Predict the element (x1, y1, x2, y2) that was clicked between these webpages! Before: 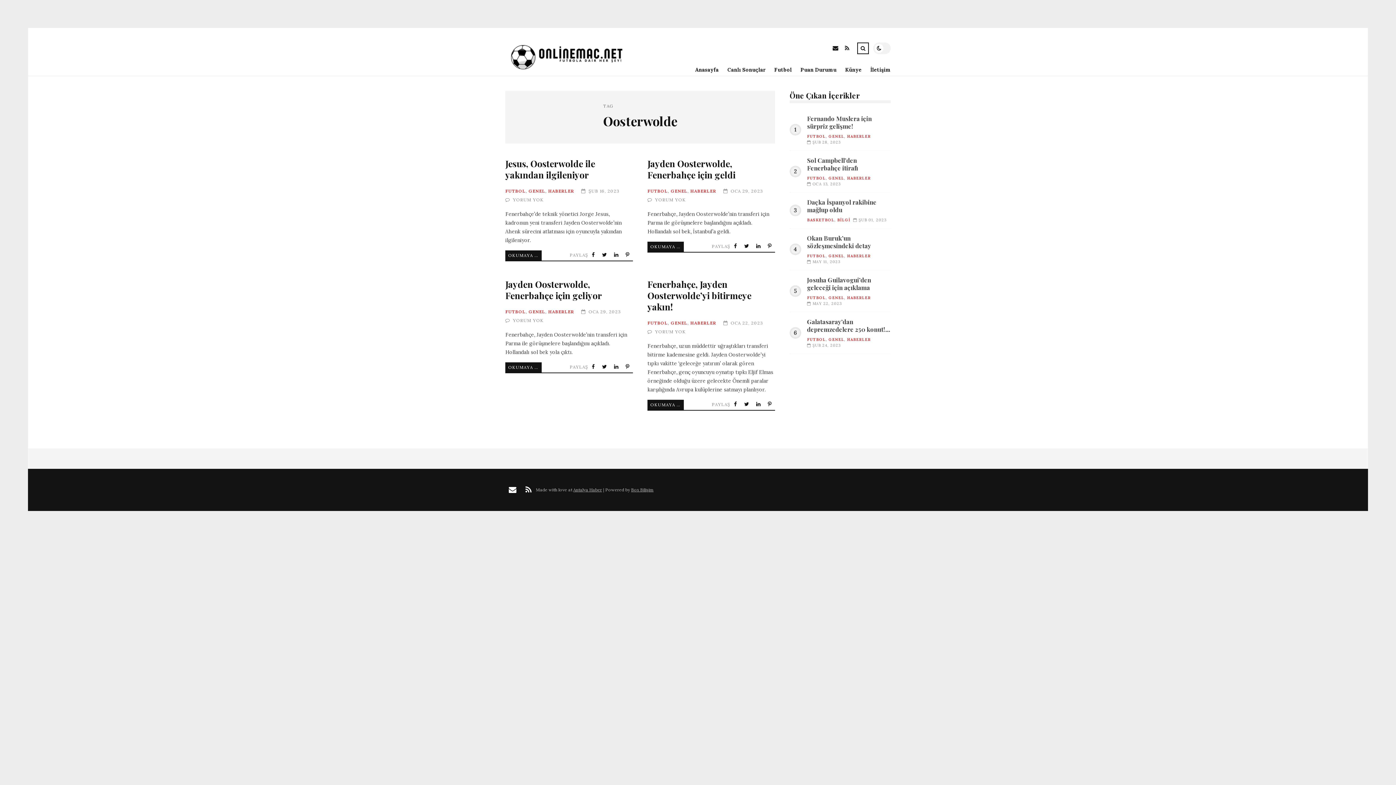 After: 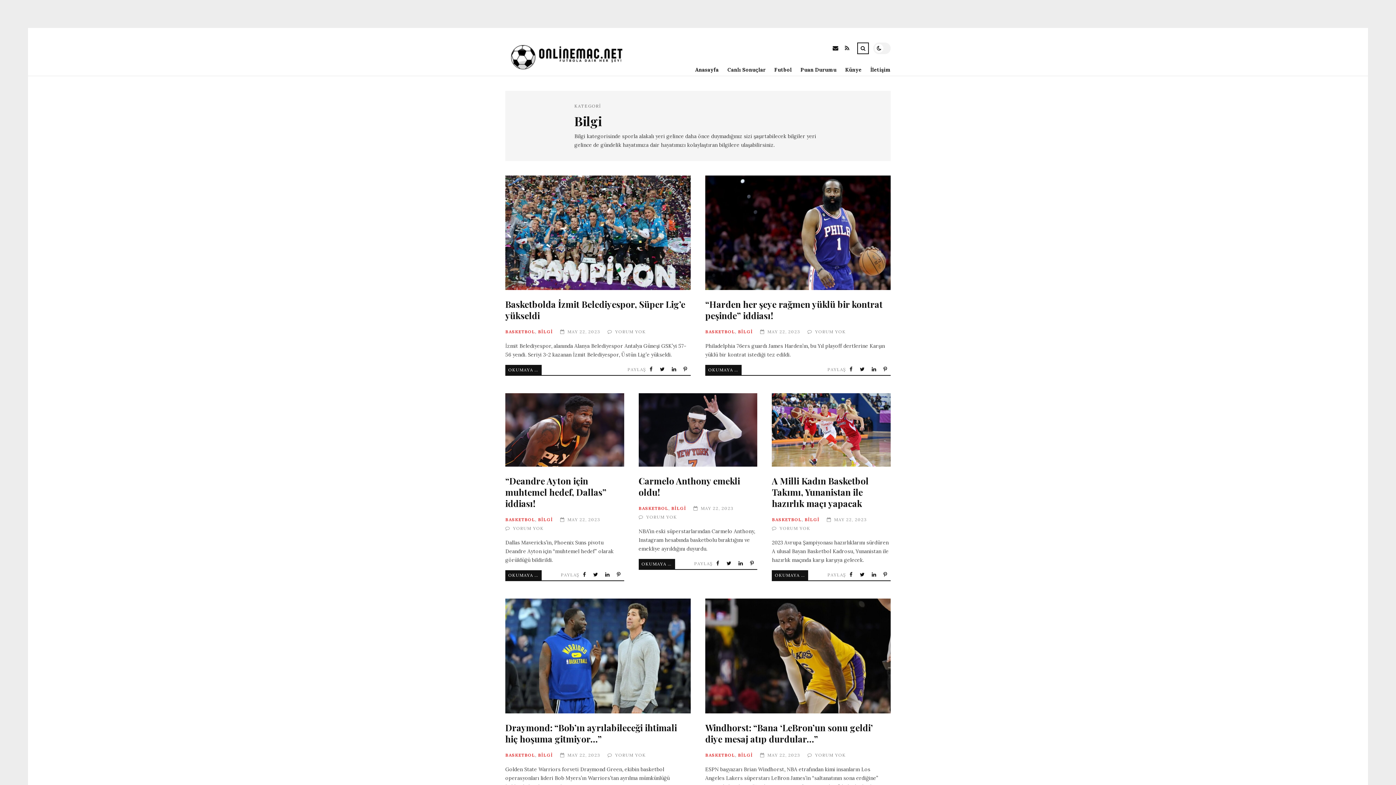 Action: bbox: (837, 217, 850, 222) label: BİLGİ